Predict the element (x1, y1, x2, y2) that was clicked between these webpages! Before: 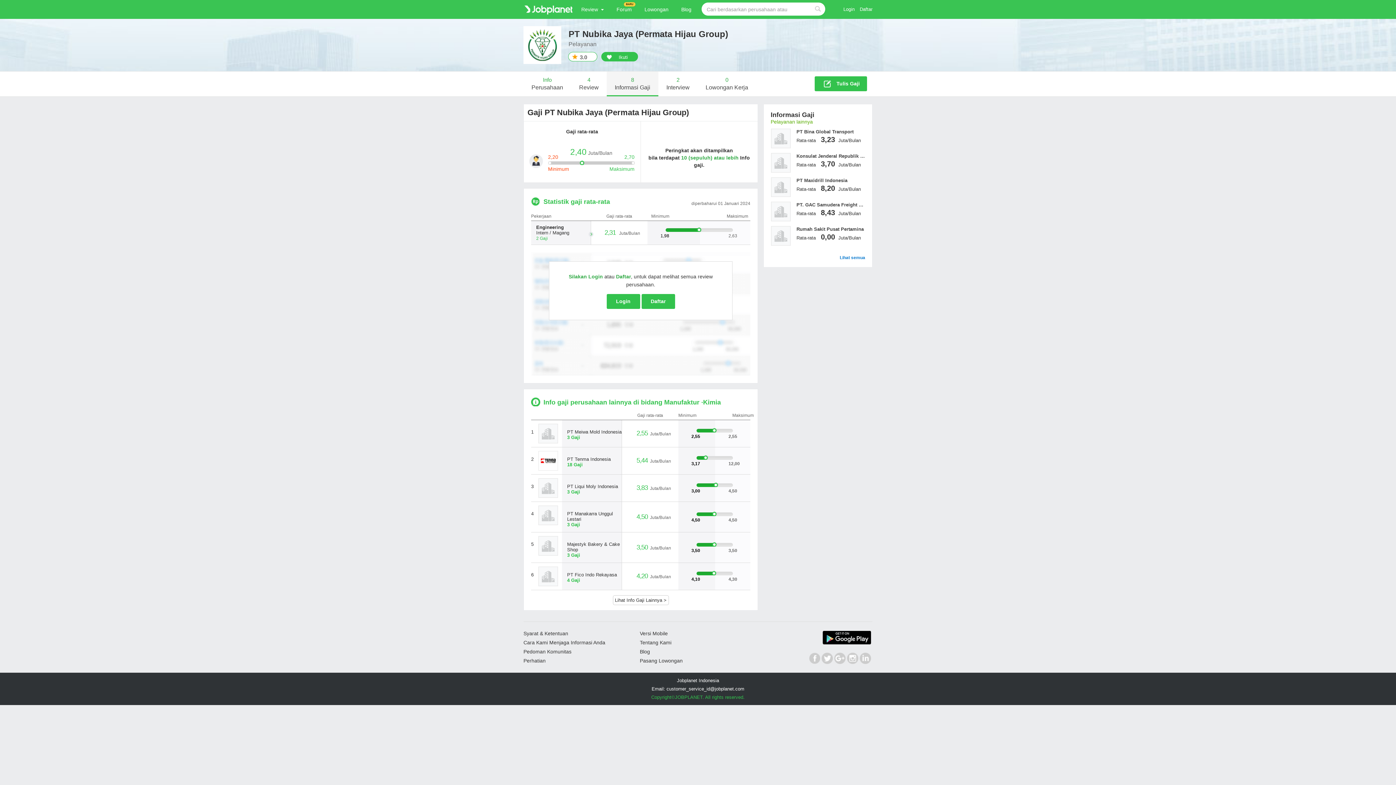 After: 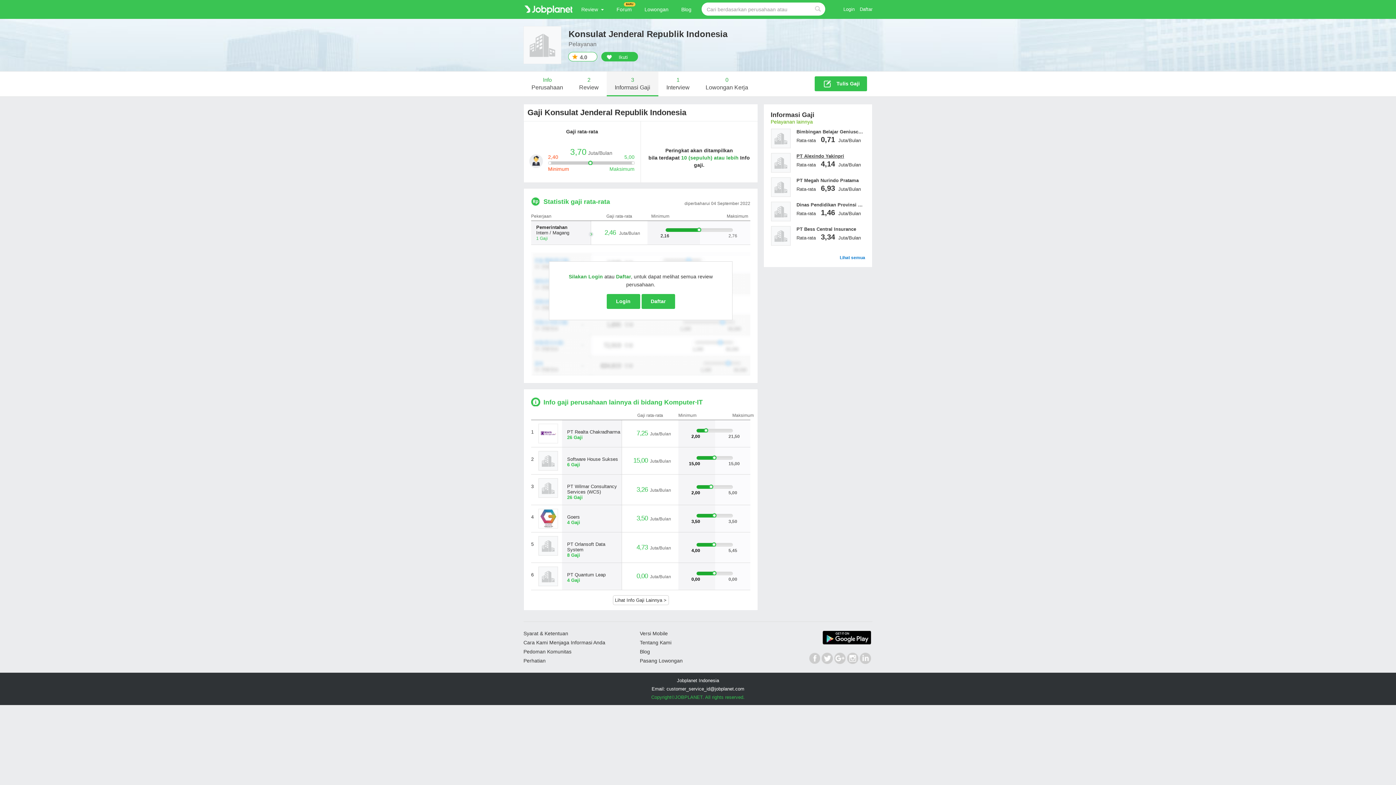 Action: label: Konsulat Jenderal Republik Indonesia
Rata-rata 3,70 Juta/Bulan bbox: (796, 153, 865, 167)